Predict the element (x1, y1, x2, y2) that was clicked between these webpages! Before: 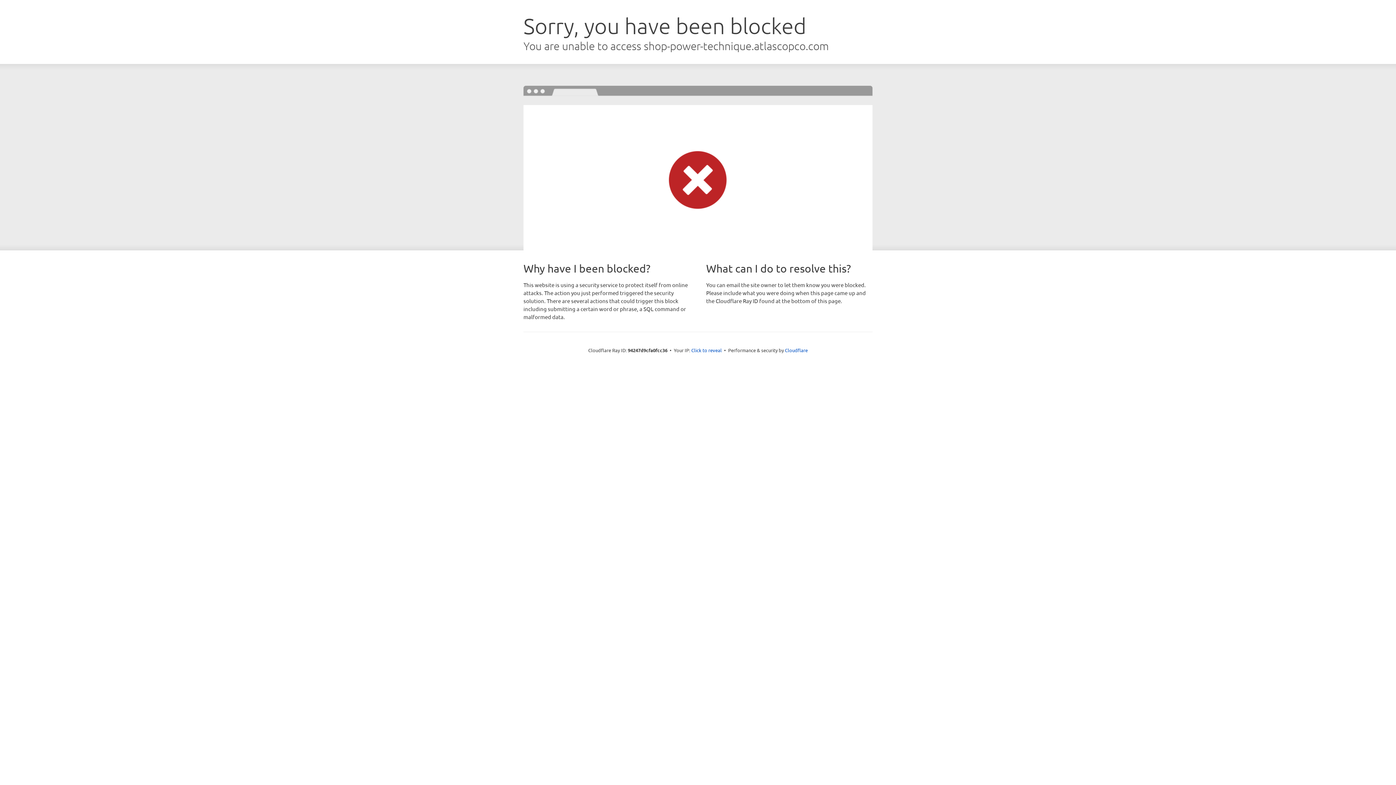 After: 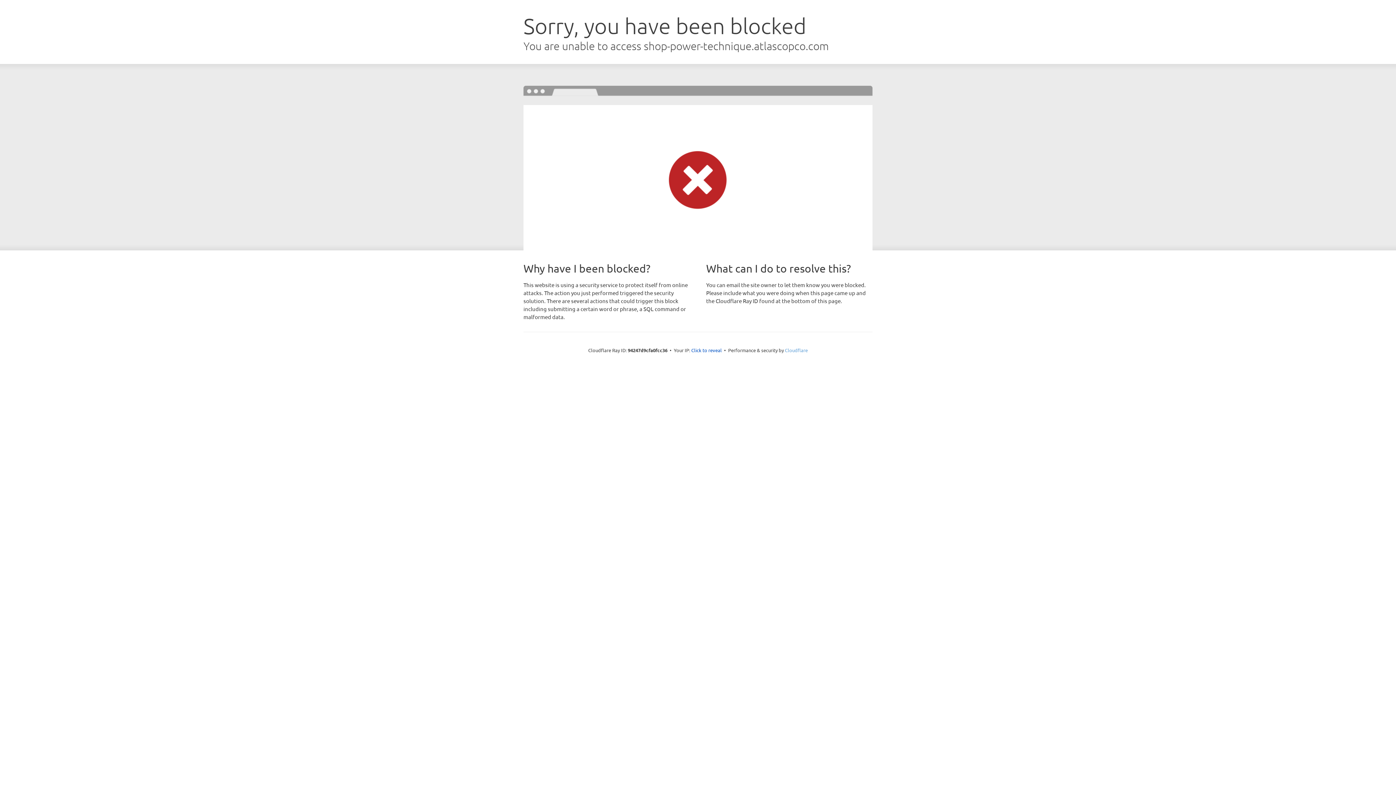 Action: bbox: (785, 347, 808, 353) label: Cloudflare